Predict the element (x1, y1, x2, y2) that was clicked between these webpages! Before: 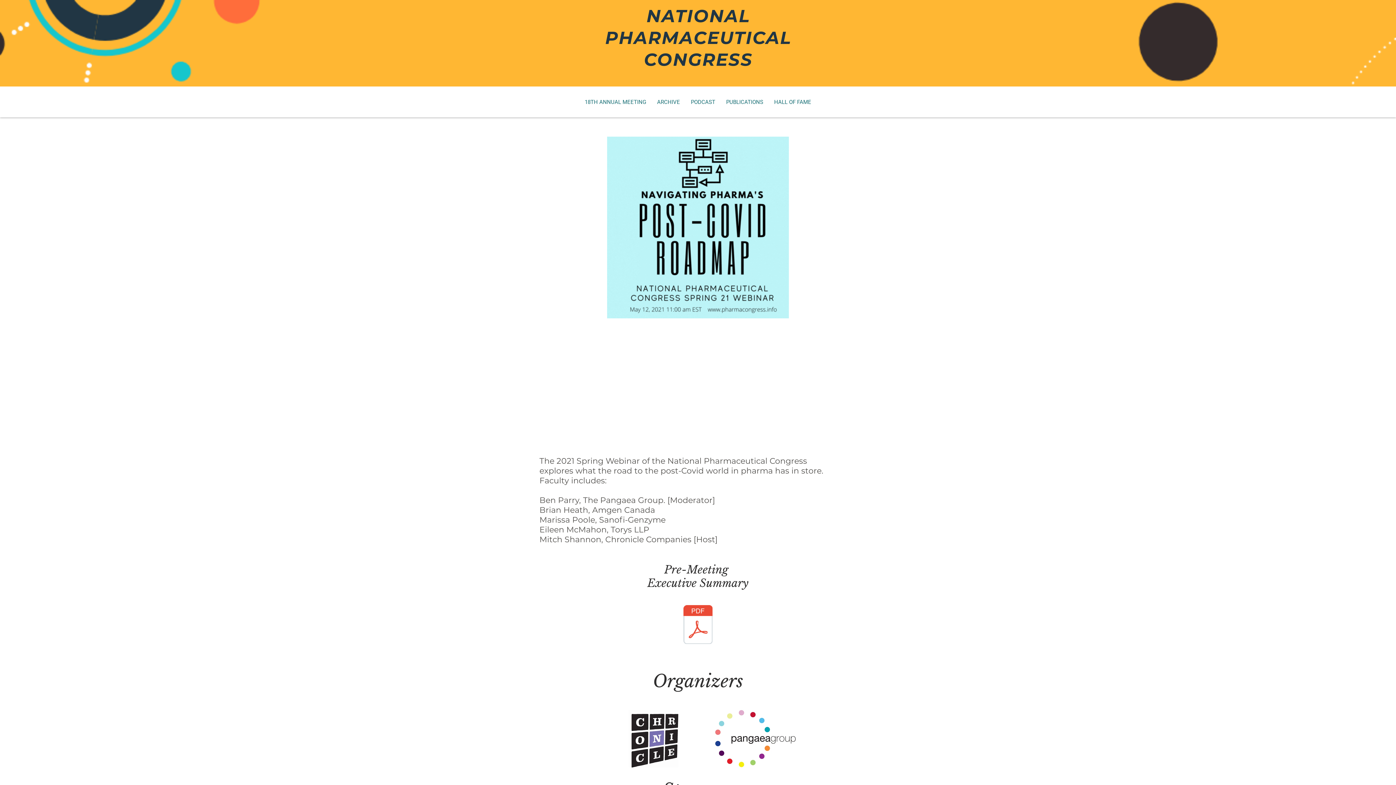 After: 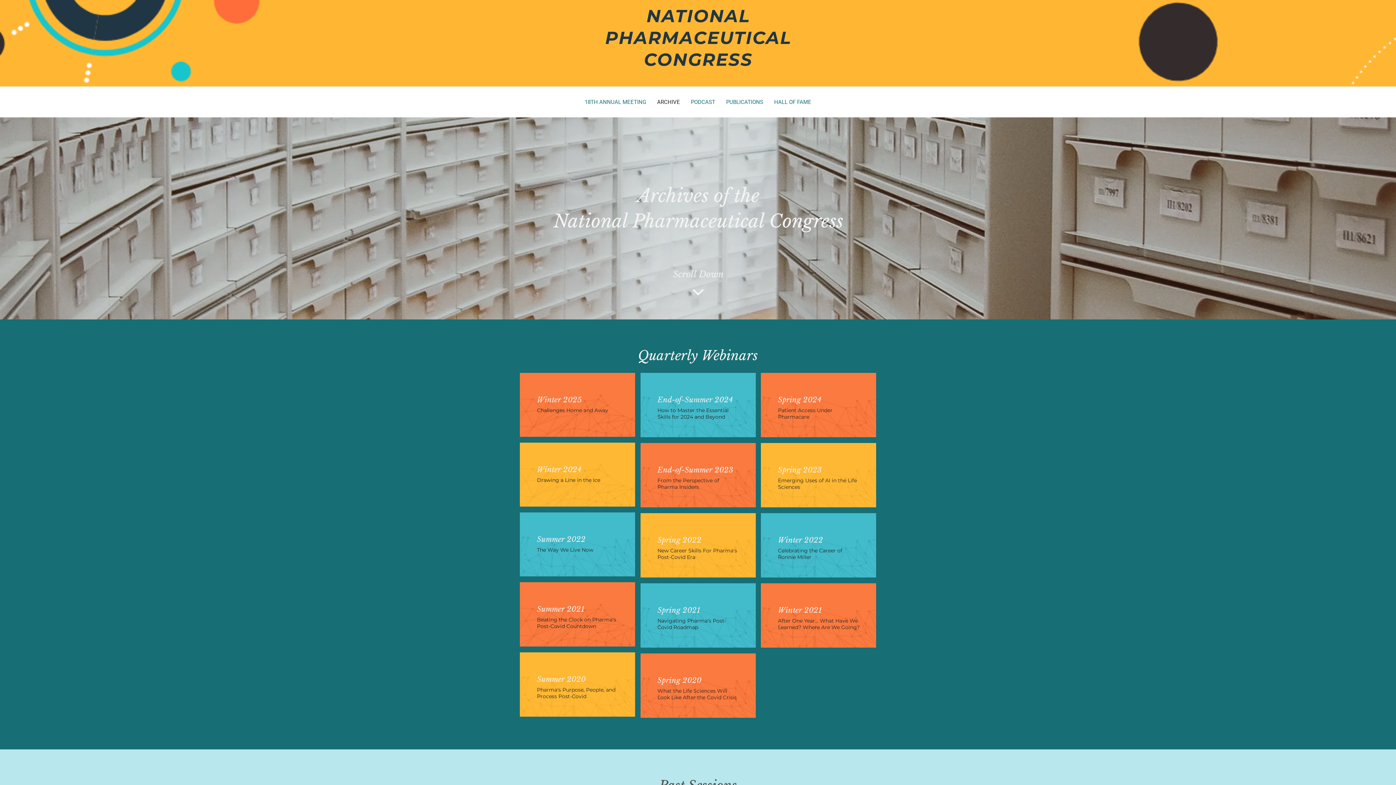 Action: label: ARCHIVE bbox: (651, 94, 685, 110)